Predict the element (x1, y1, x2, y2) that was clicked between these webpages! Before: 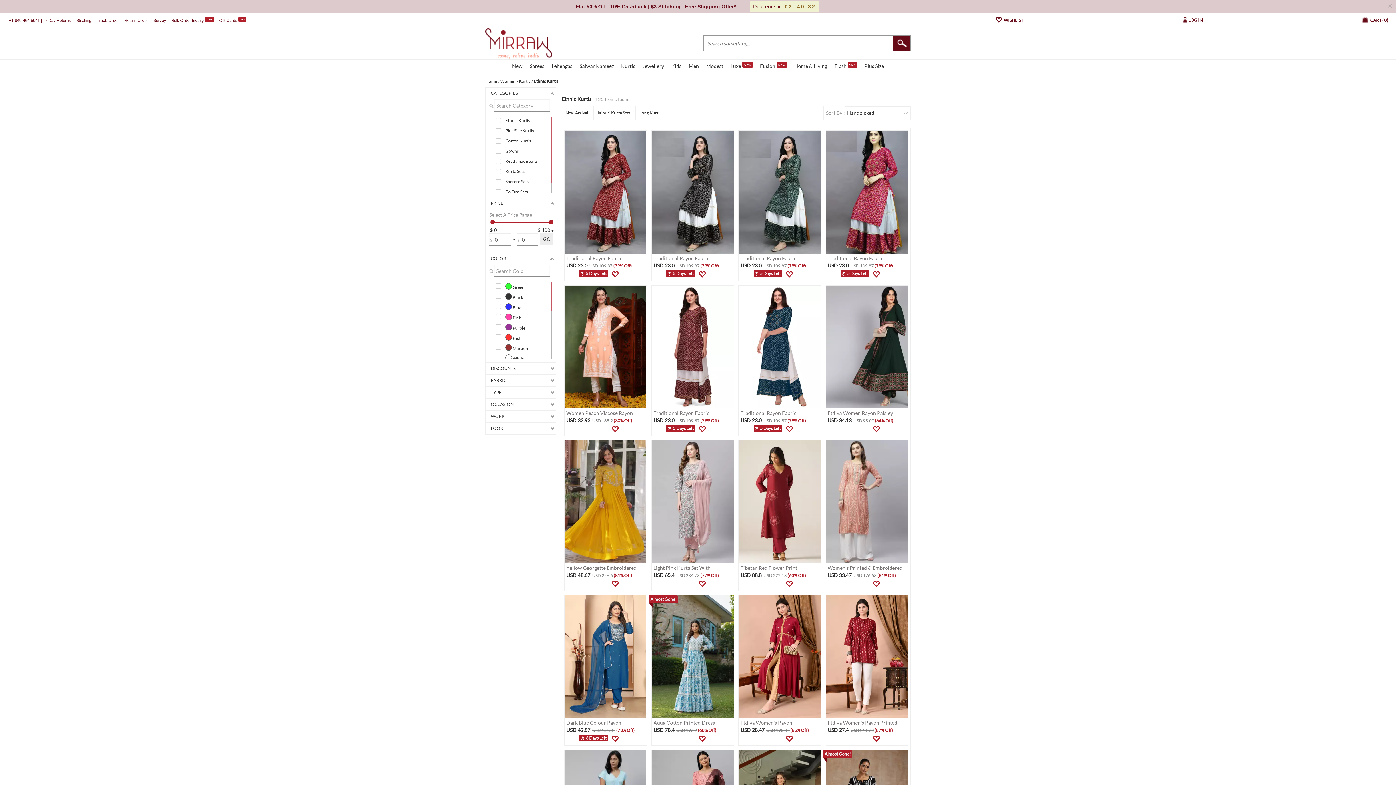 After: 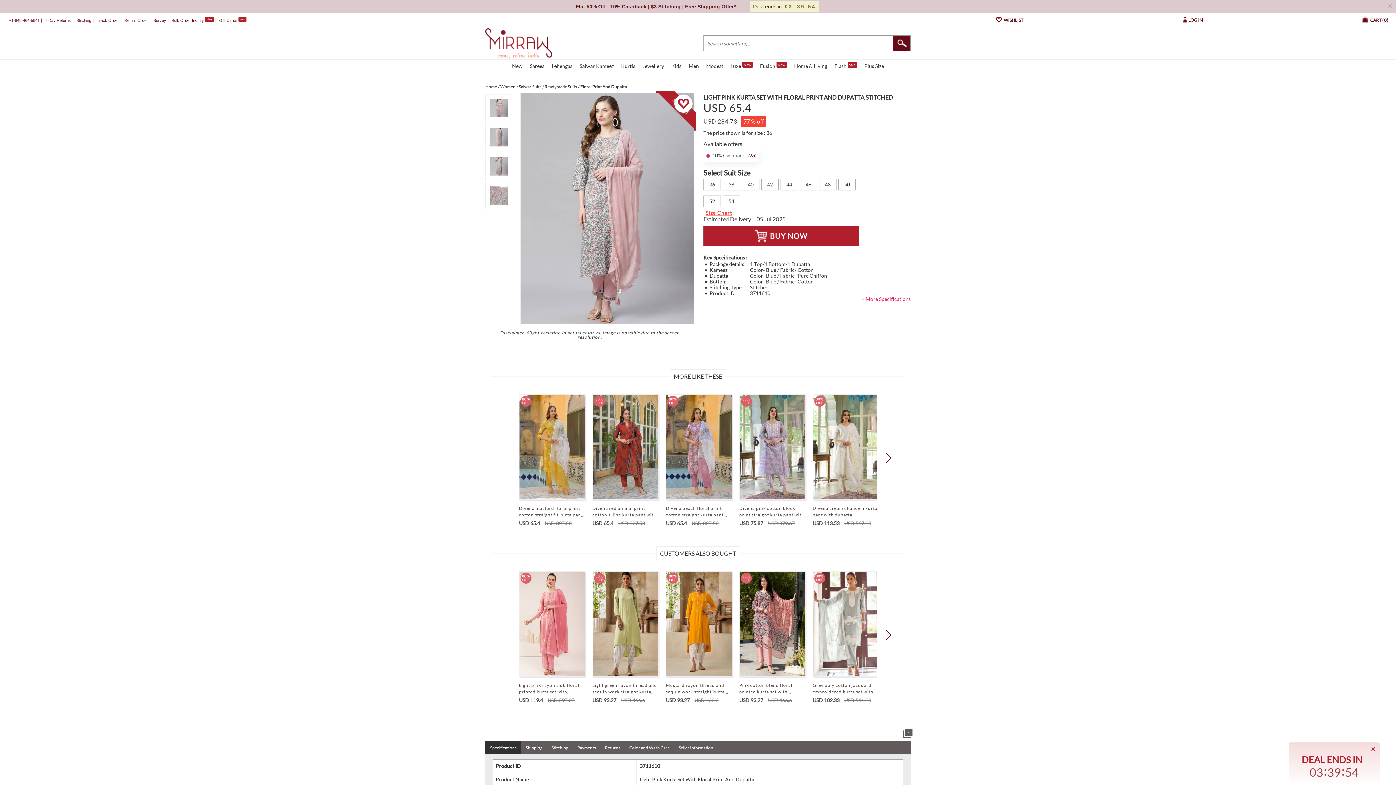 Action: bbox: (653, 565, 710, 571) label: Light Pink Kurta Set With